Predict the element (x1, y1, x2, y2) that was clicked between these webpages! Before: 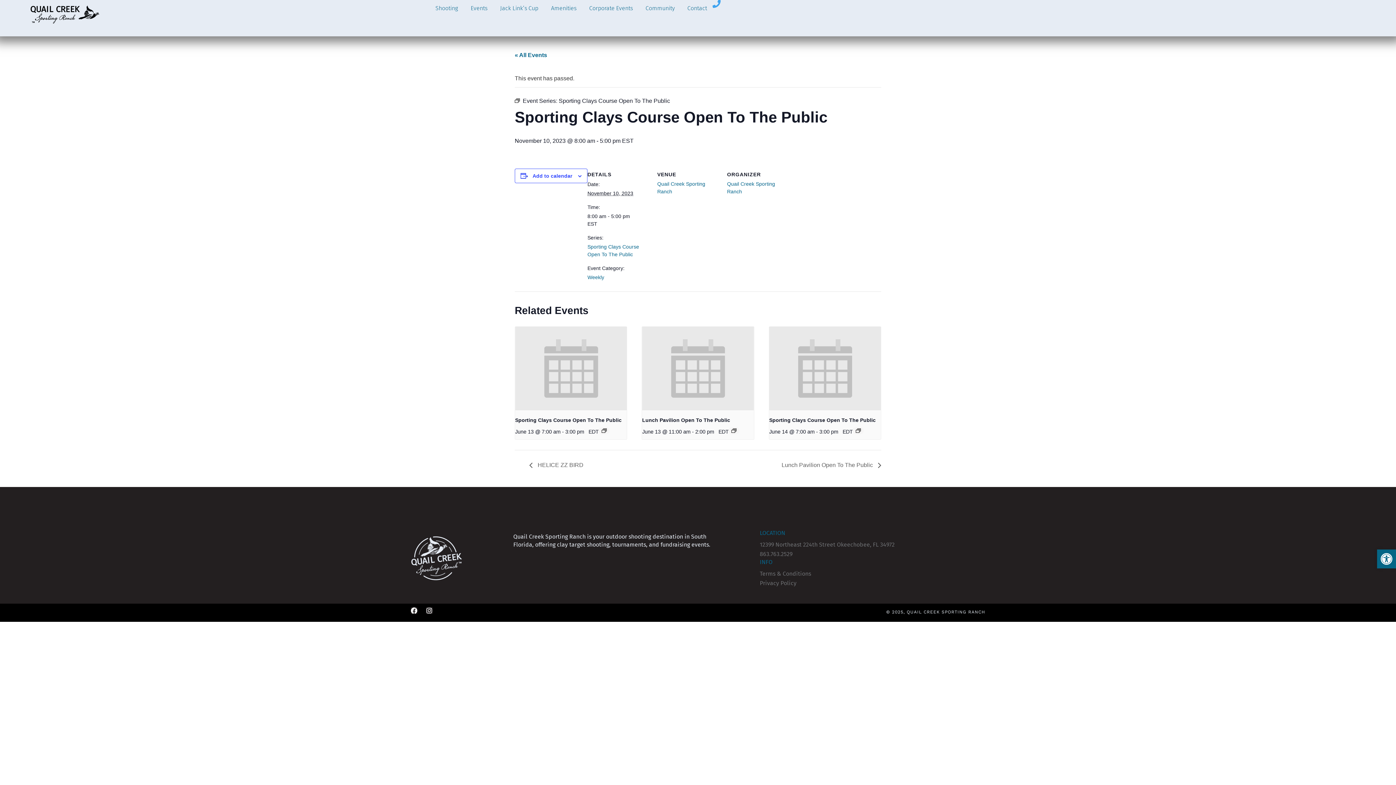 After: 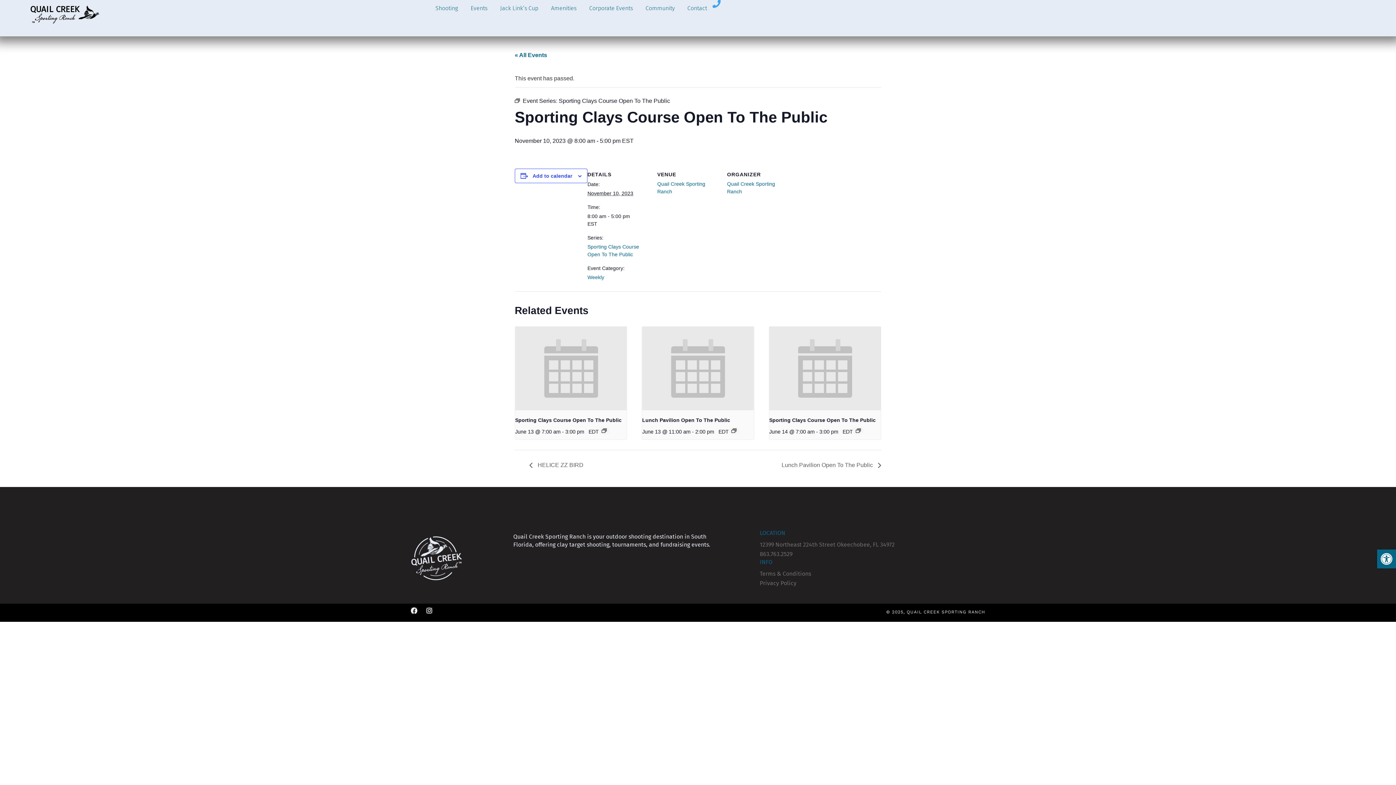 Action: label: 863.763.2529 bbox: (760, 550, 967, 558)